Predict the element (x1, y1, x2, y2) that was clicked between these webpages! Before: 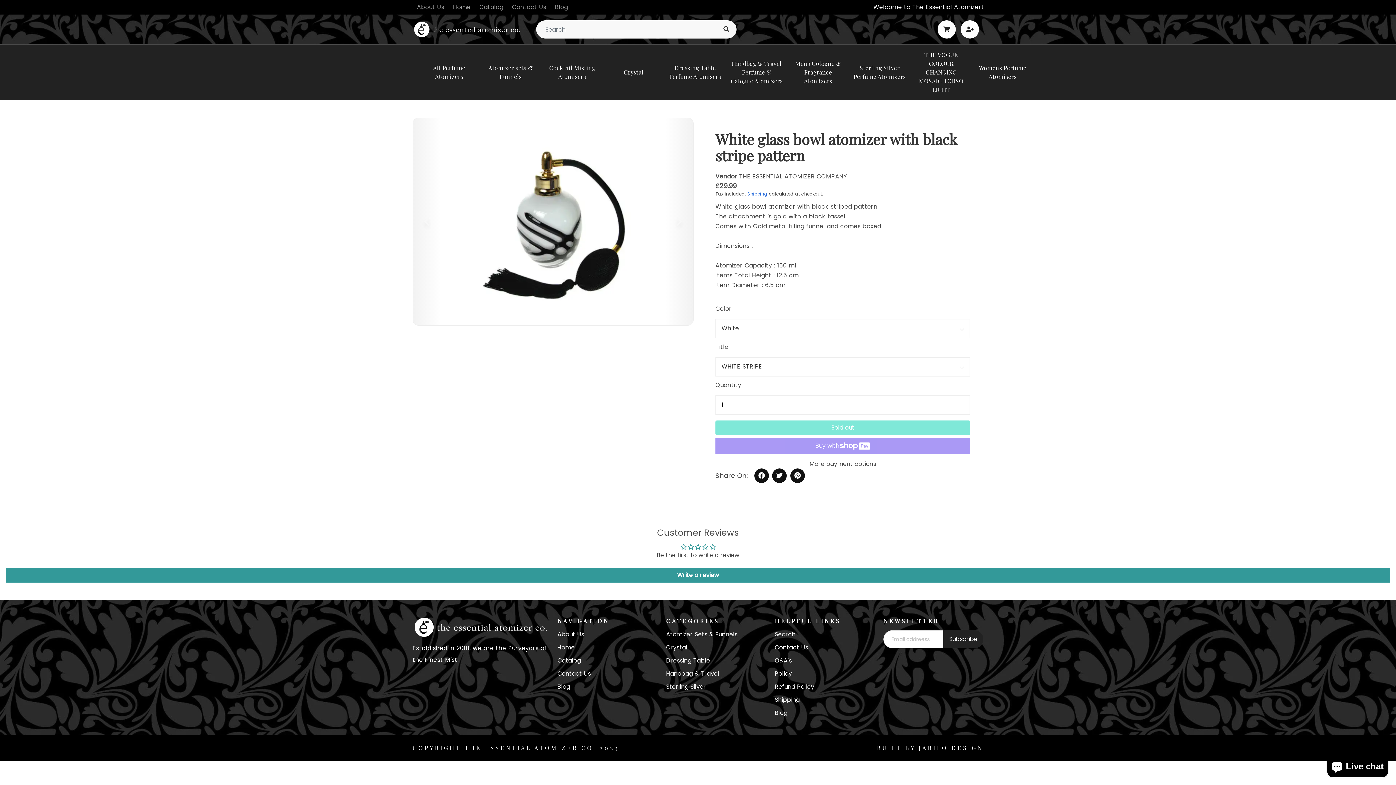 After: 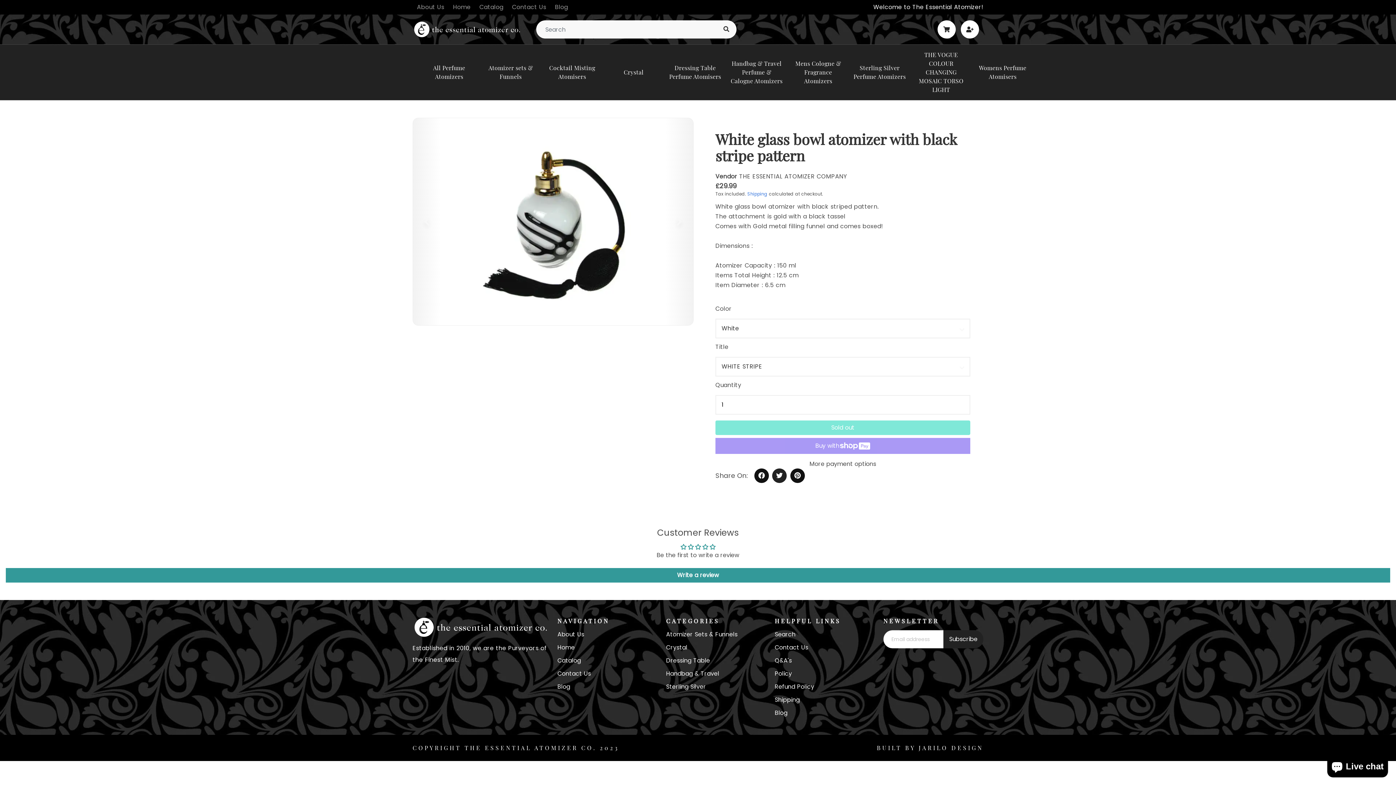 Action: bbox: (772, 467, 786, 484)